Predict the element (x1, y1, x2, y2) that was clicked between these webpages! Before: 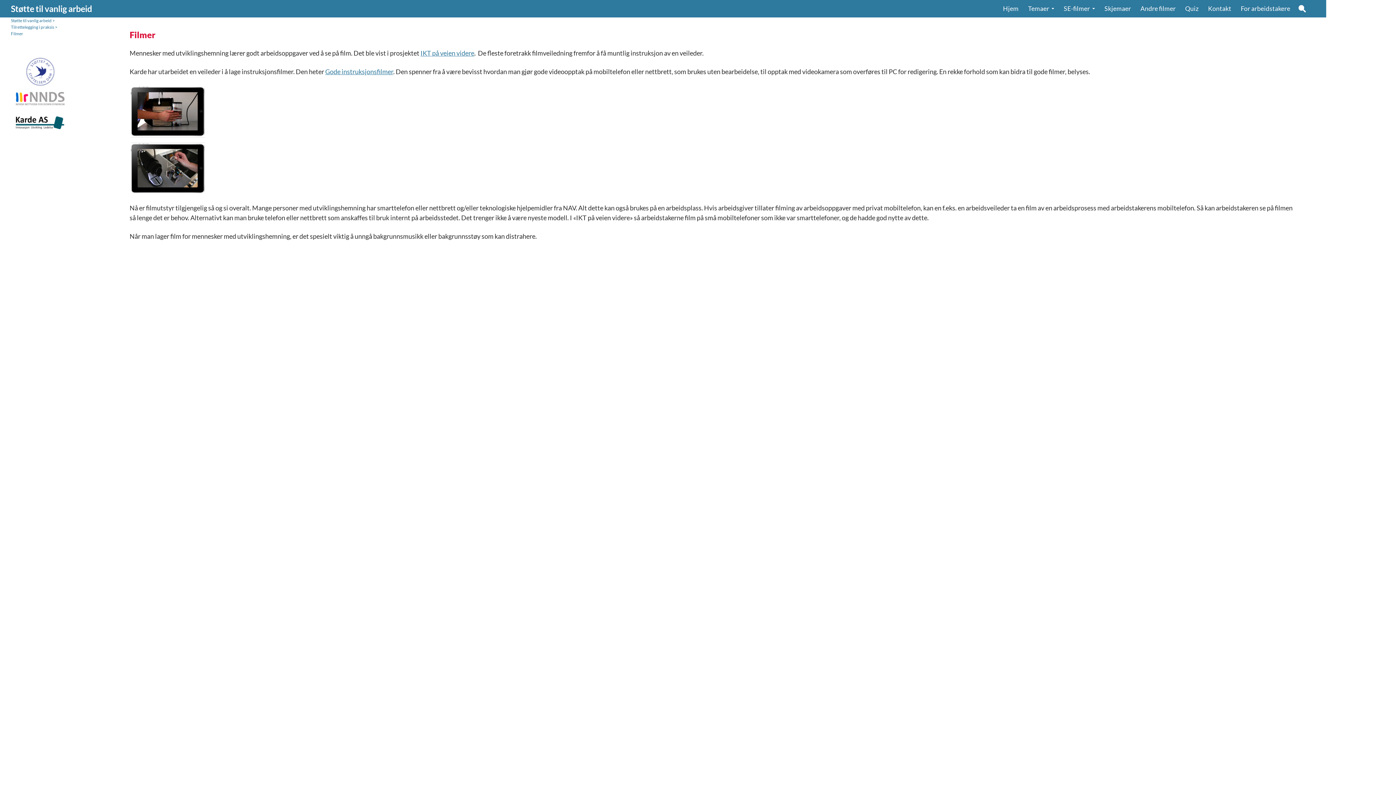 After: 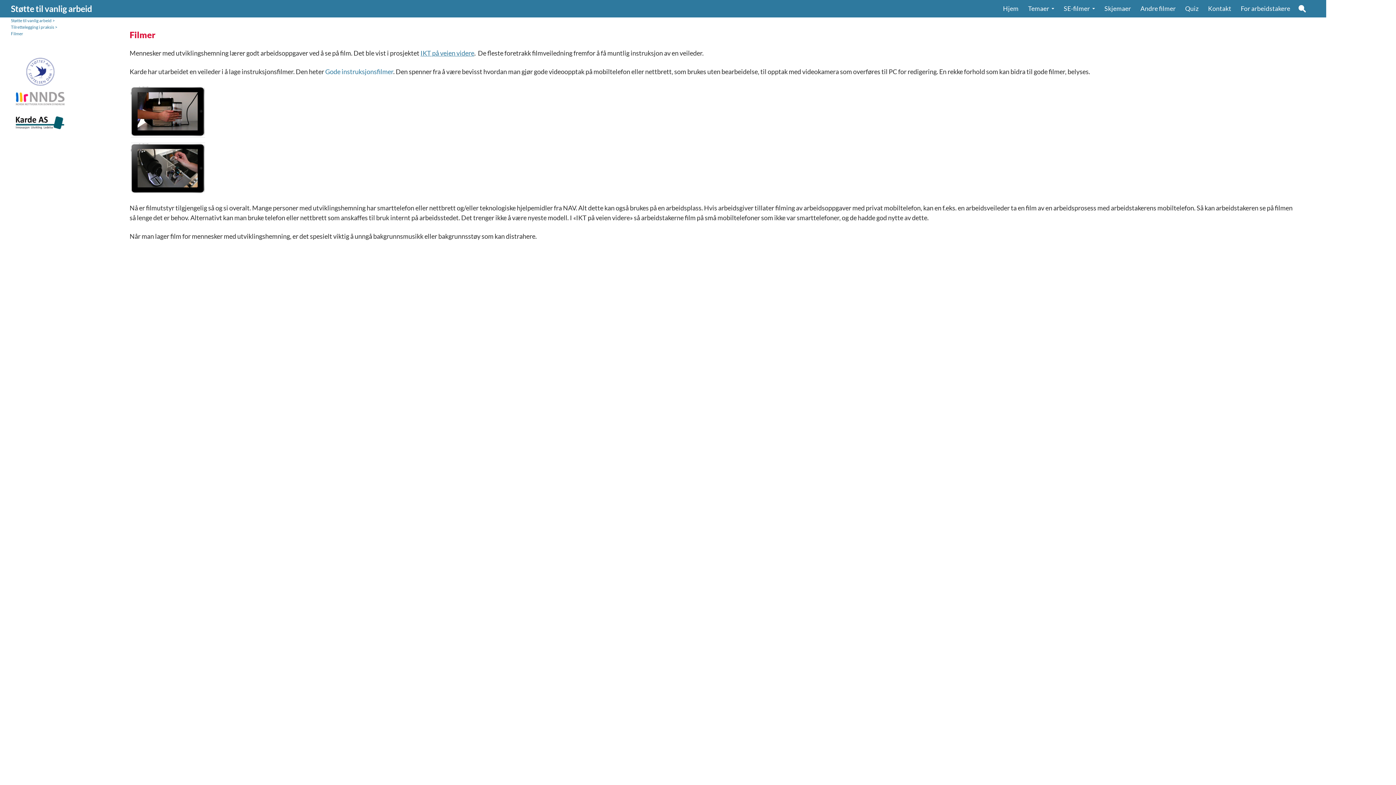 Action: label: Gode instruksjonsfilmer bbox: (325, 67, 393, 75)